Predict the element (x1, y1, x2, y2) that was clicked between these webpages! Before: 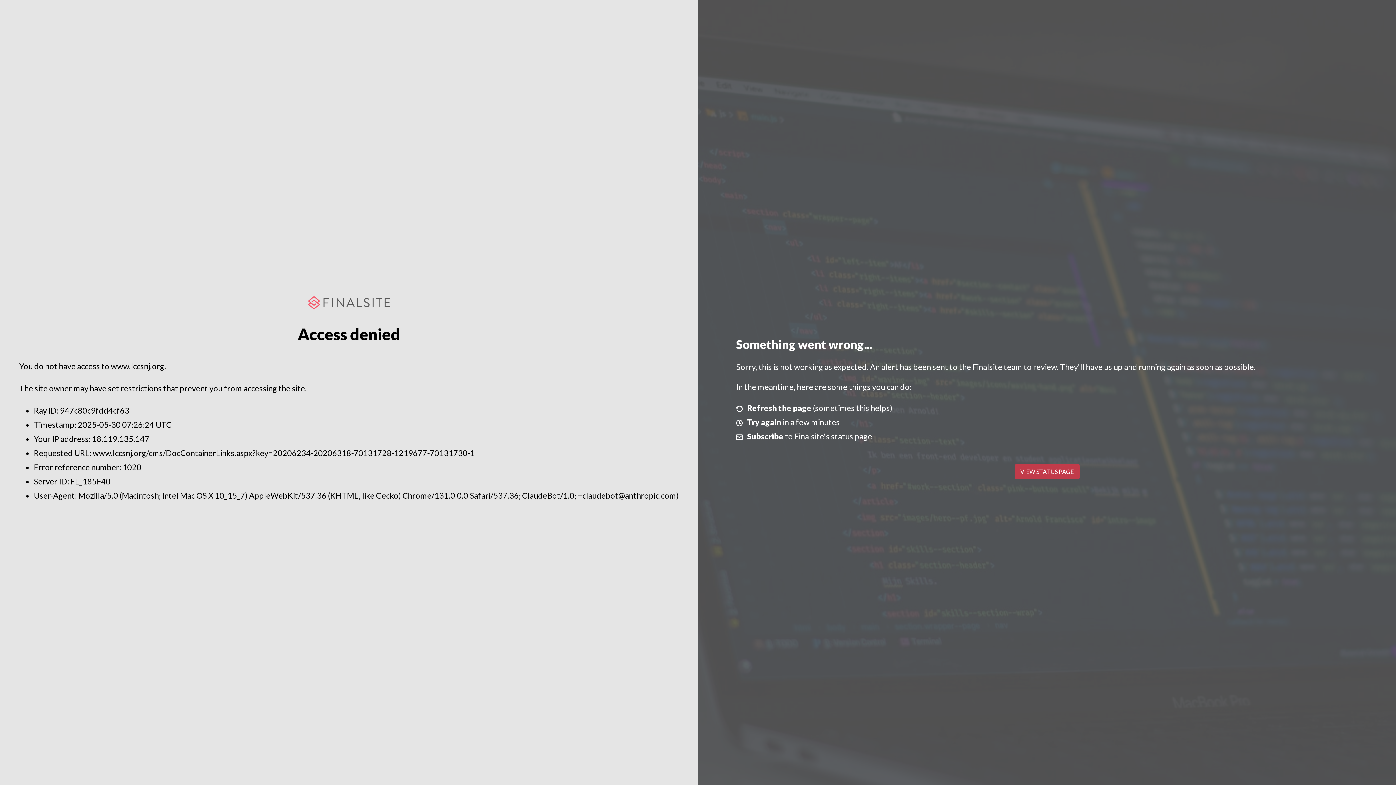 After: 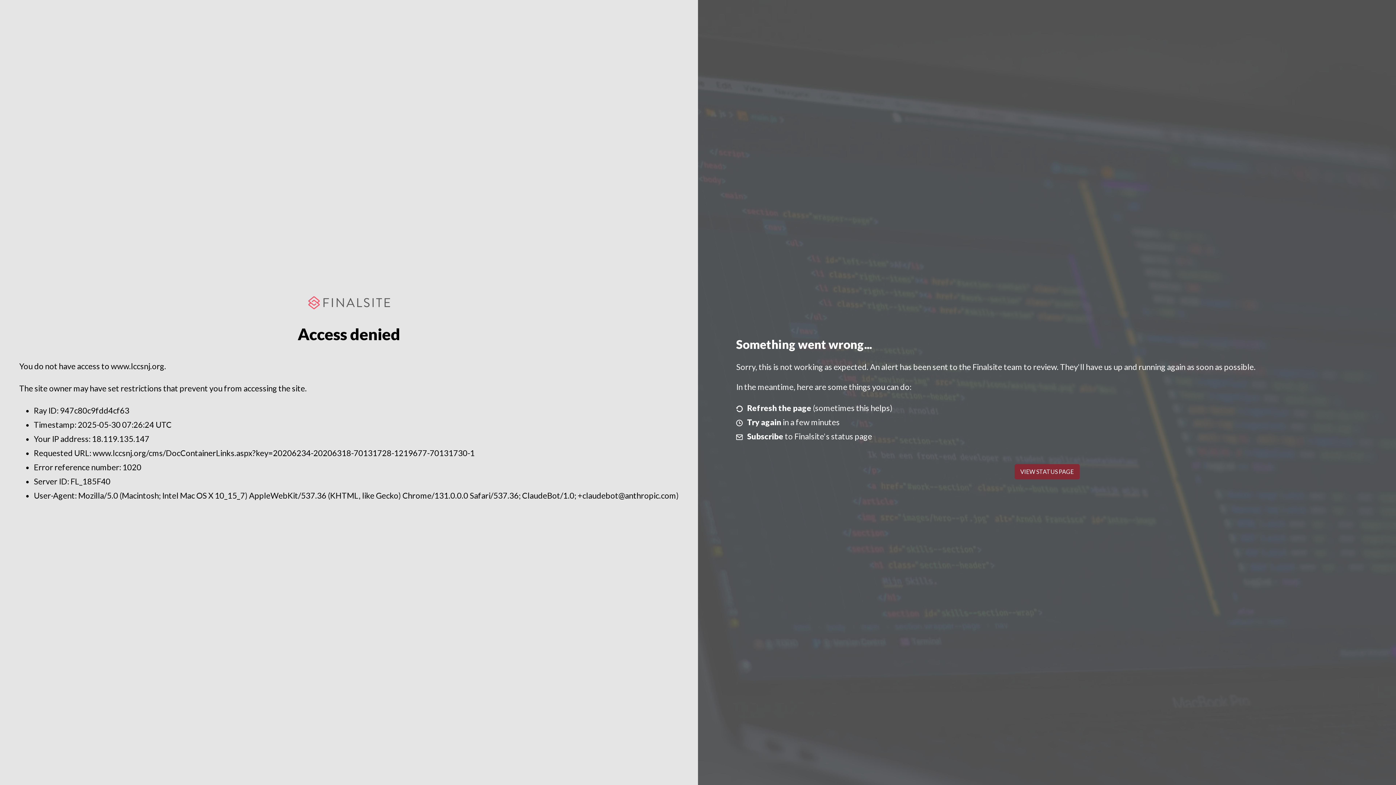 Action: label: VIEW STATUS PAGE bbox: (1014, 464, 1079, 479)